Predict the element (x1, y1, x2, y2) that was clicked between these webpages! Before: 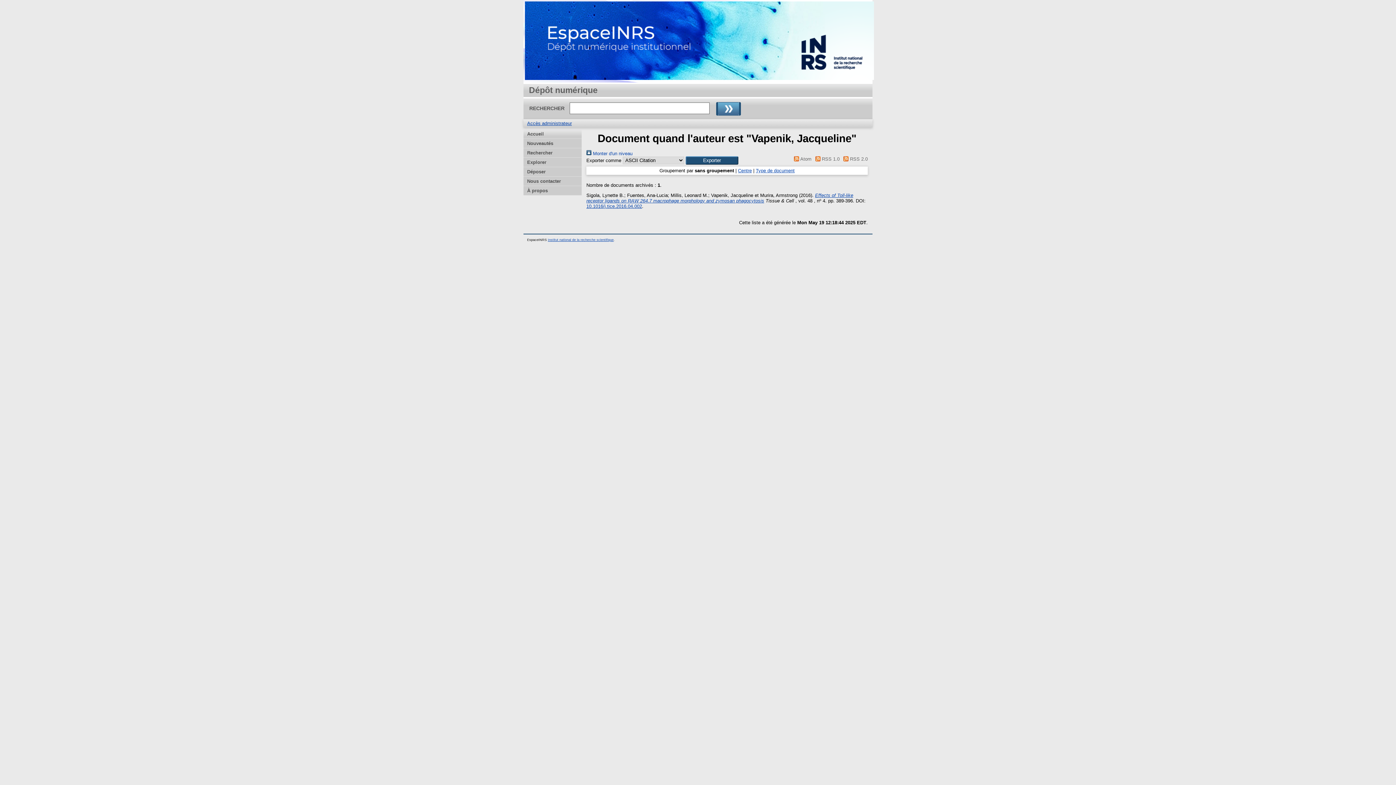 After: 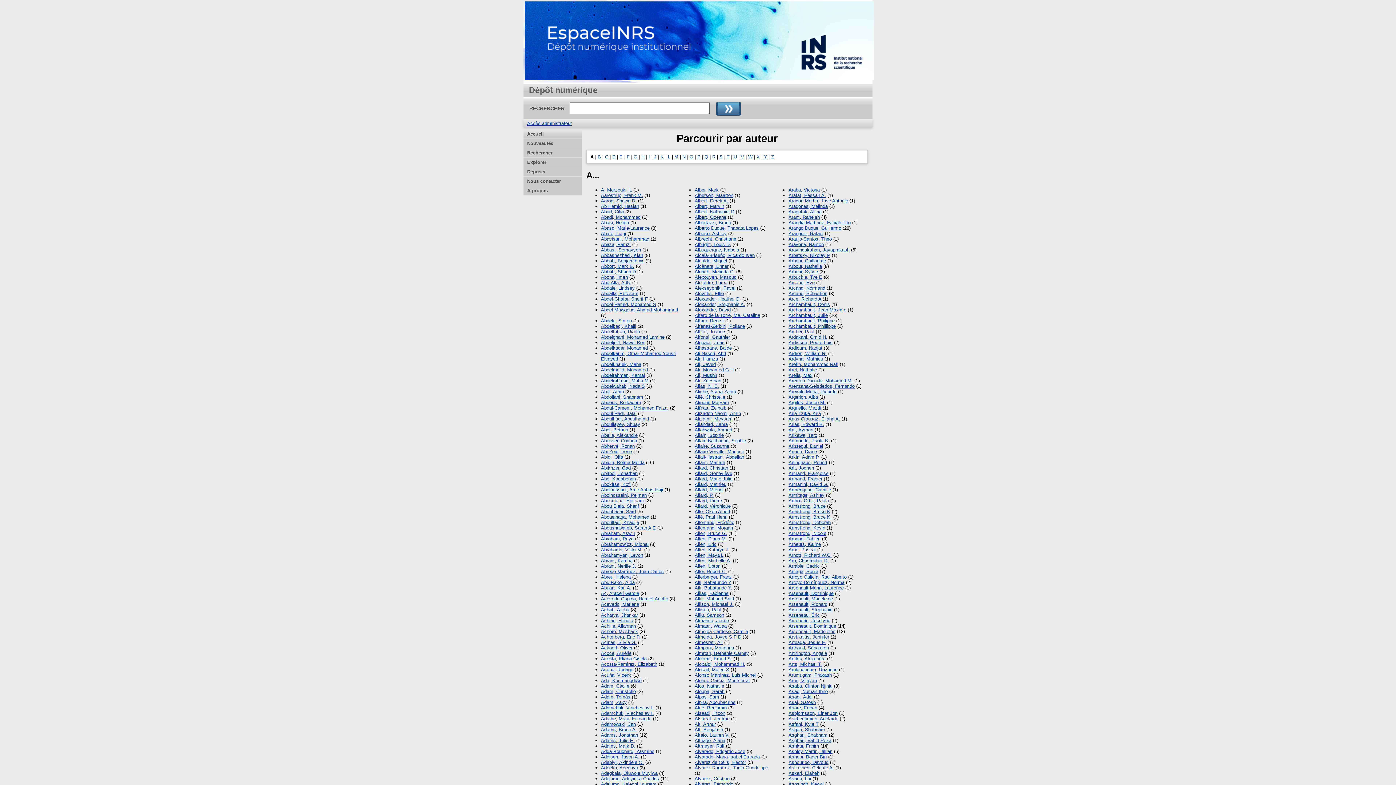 Action: bbox: (586, 150, 632, 156) label:  Monter d'un niveau